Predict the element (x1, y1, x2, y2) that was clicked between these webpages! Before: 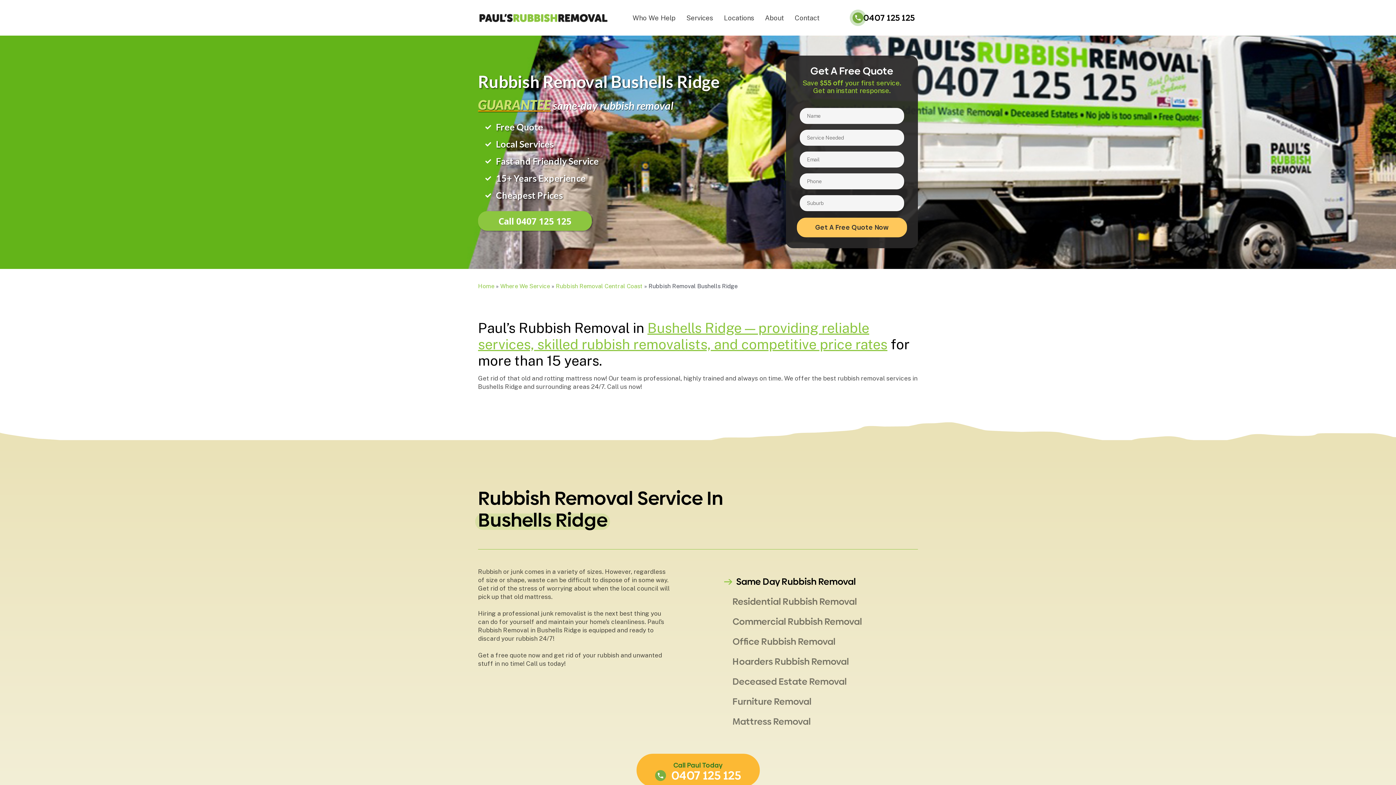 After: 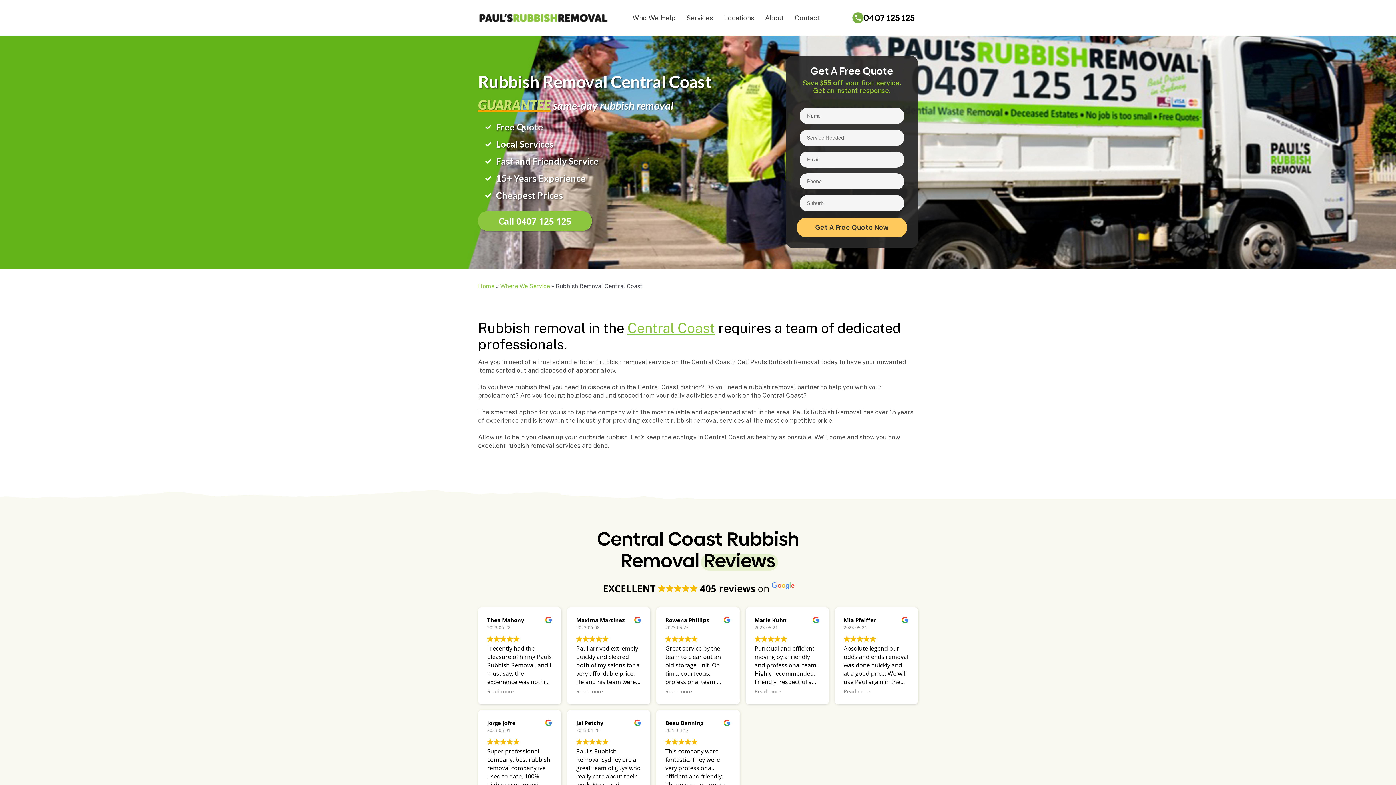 Action: bbox: (556, 282, 642, 289) label: Rubbish Removal Central Coast